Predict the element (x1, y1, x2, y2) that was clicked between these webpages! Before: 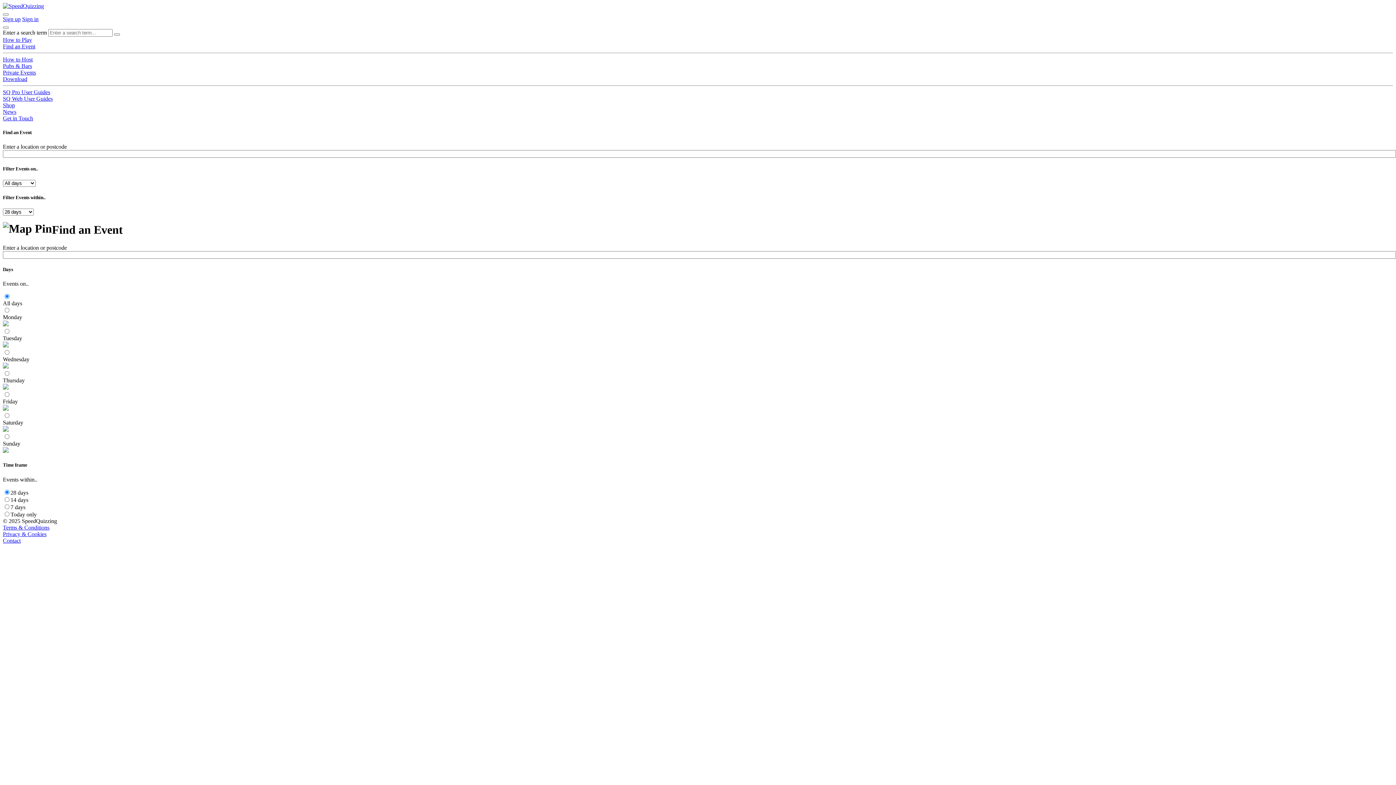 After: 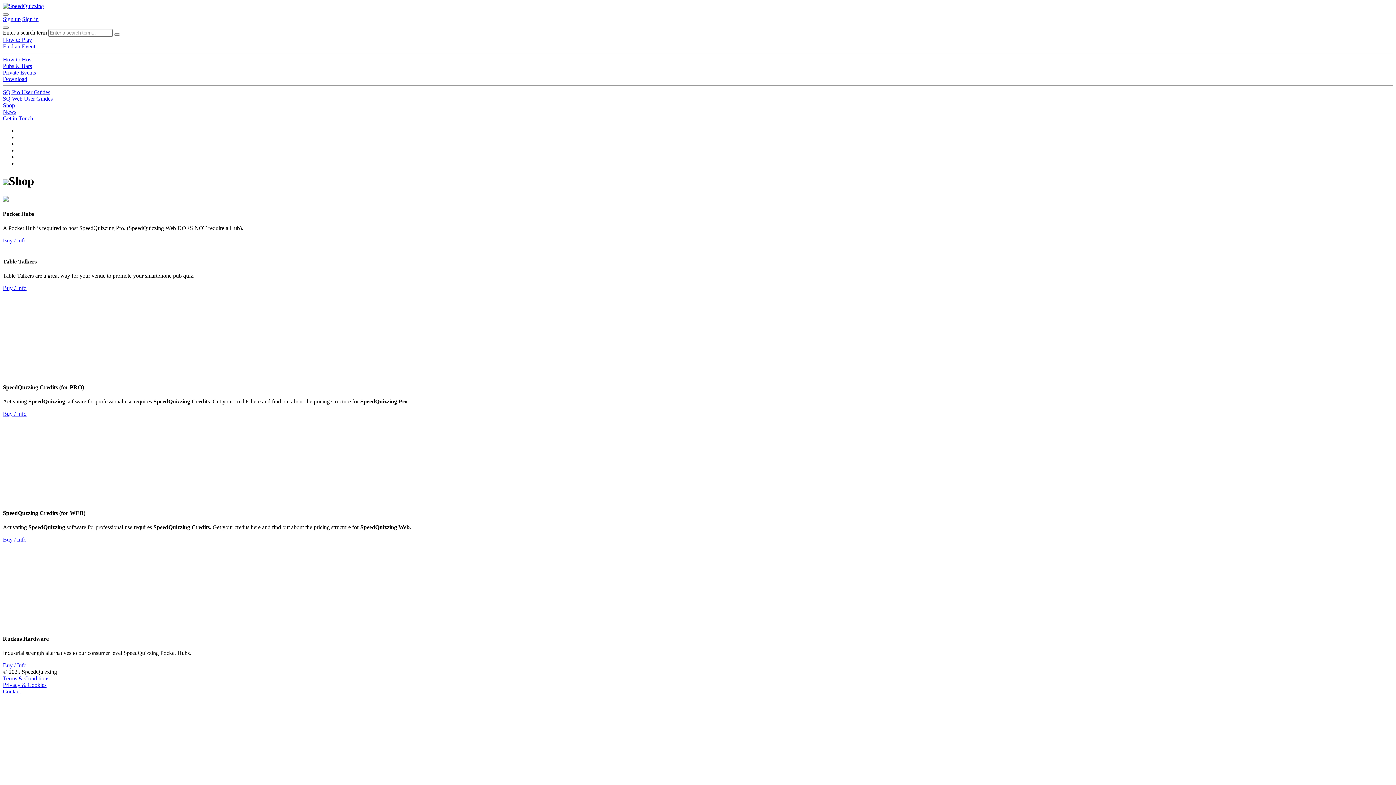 Action: label: Shop bbox: (2, 102, 14, 108)